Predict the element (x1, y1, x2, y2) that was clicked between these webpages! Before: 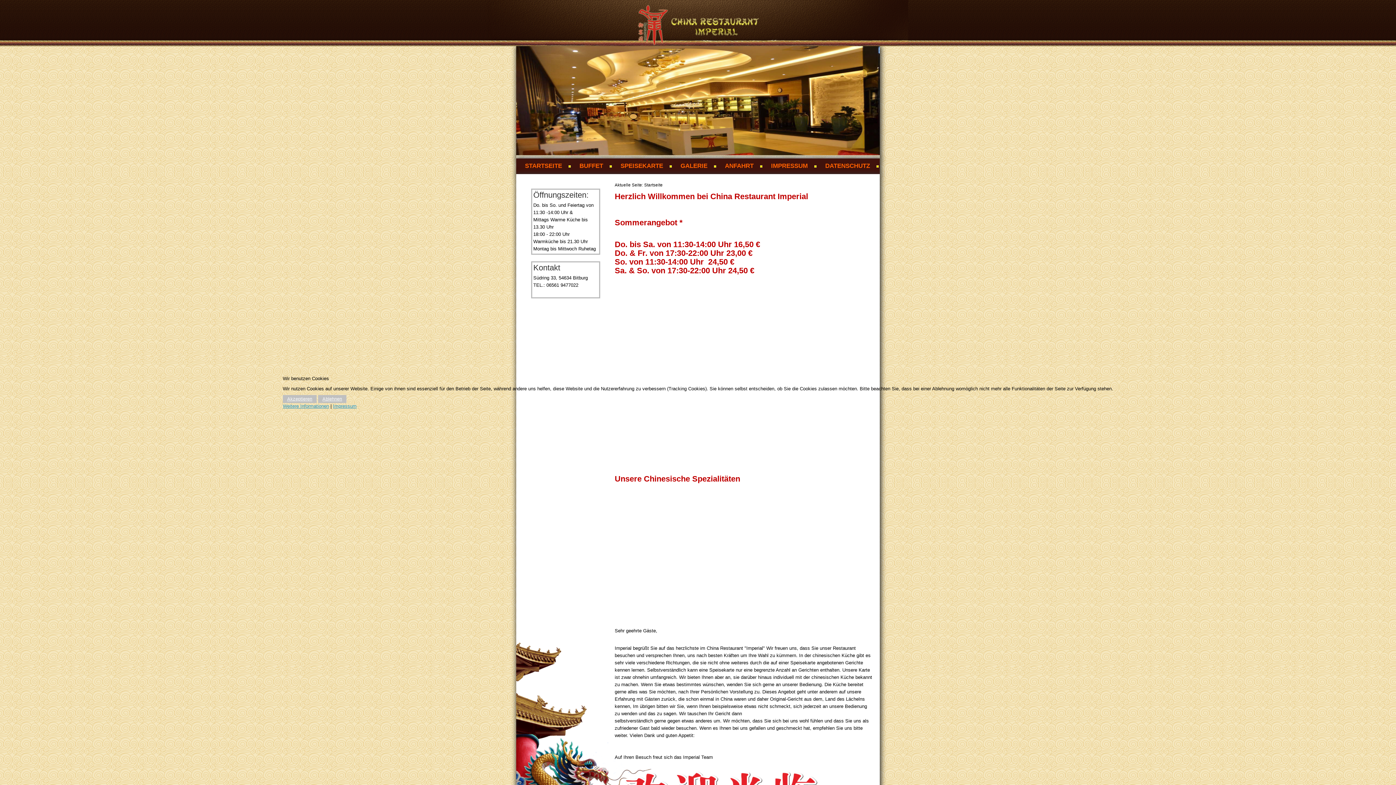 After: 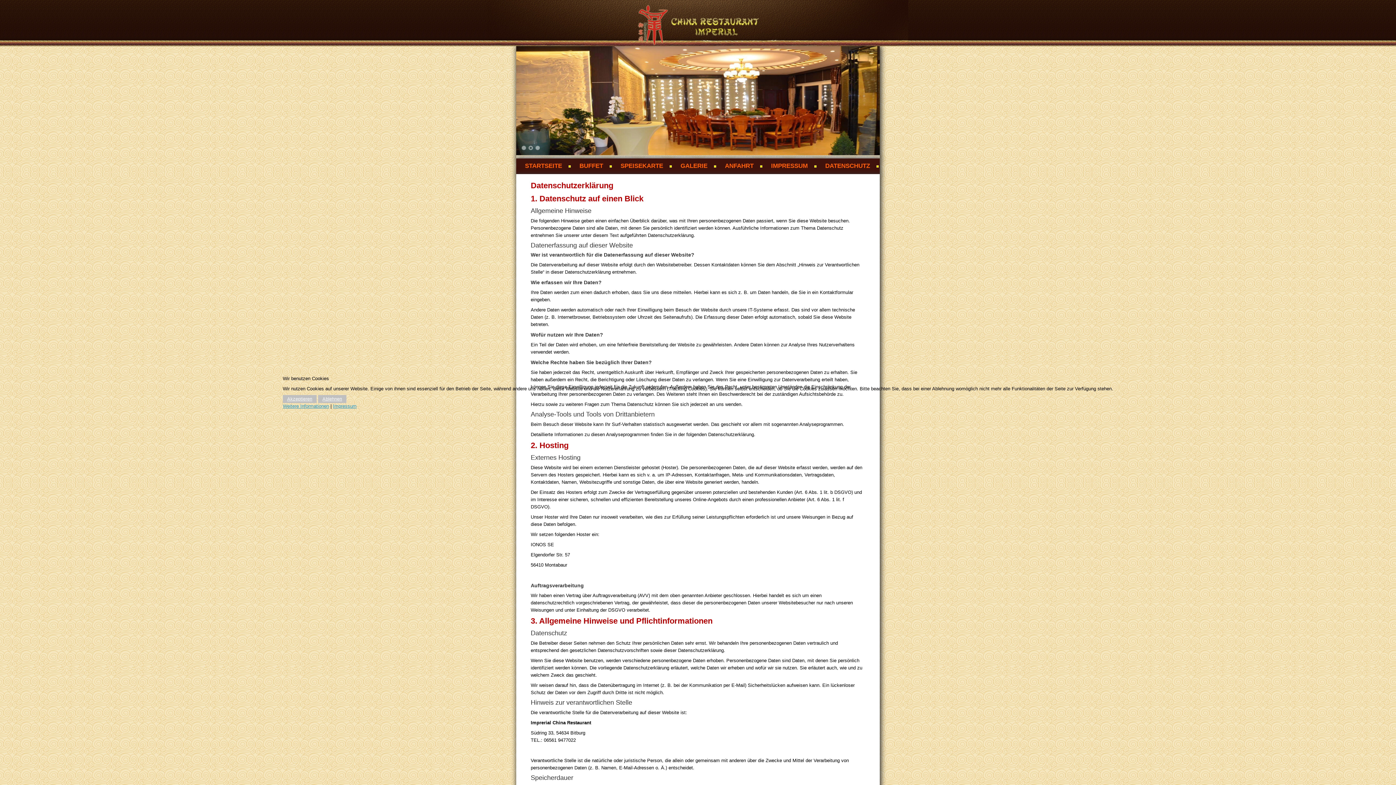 Action: label: Weitere Informationen bbox: (282, 403, 329, 409)